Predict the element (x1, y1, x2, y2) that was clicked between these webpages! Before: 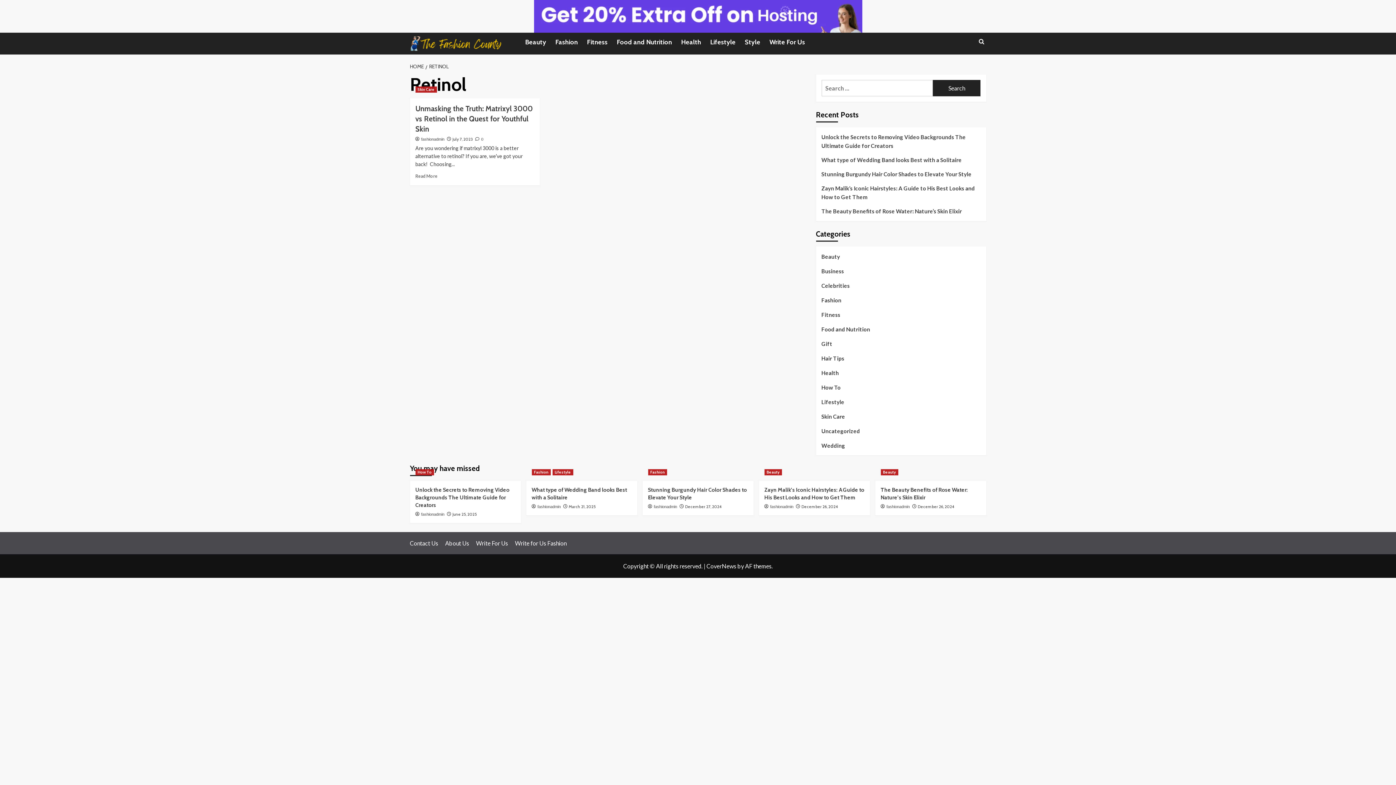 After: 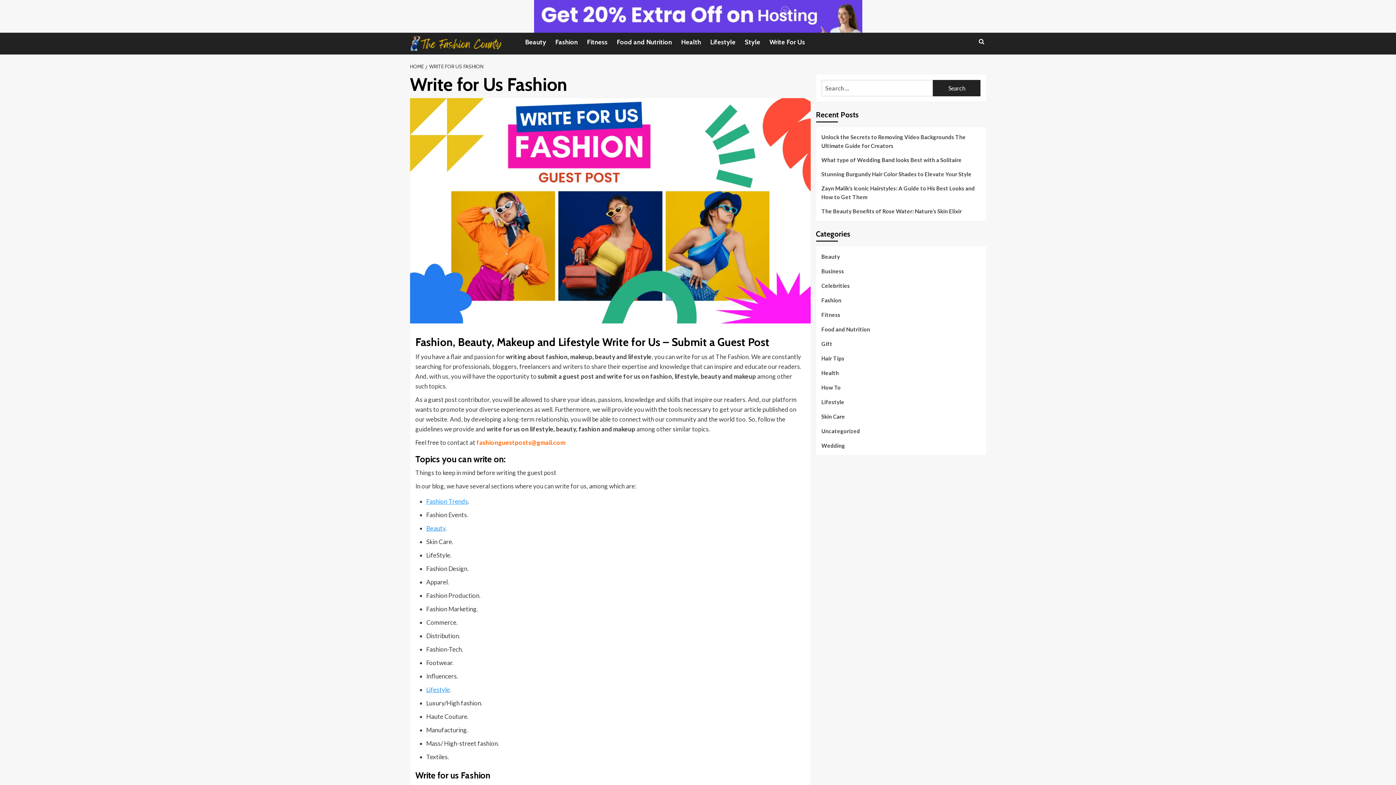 Action: label: Write for Us Fashion bbox: (515, 540, 566, 546)